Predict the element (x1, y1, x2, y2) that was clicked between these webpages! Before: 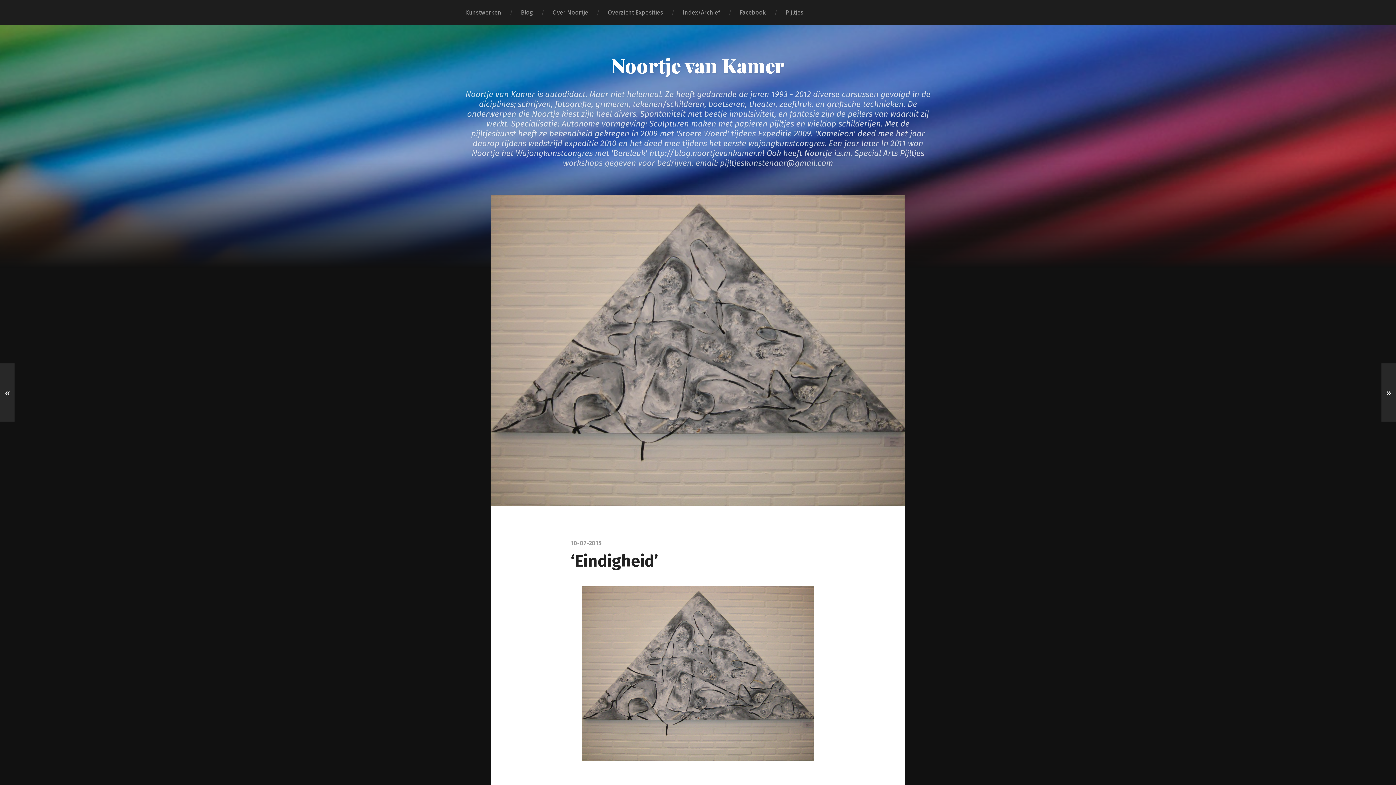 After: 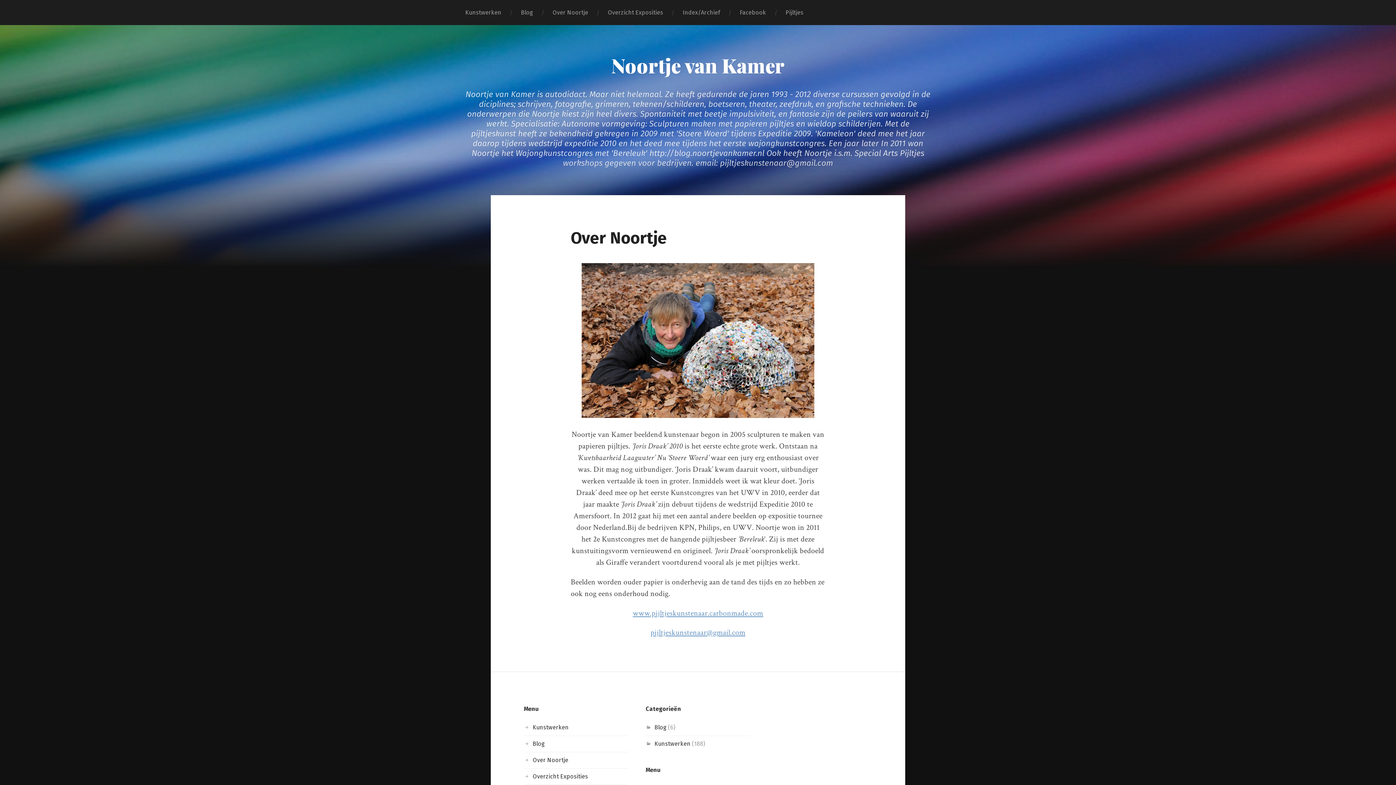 Action: label: Over Noortje bbox: (542, 0, 598, 25)